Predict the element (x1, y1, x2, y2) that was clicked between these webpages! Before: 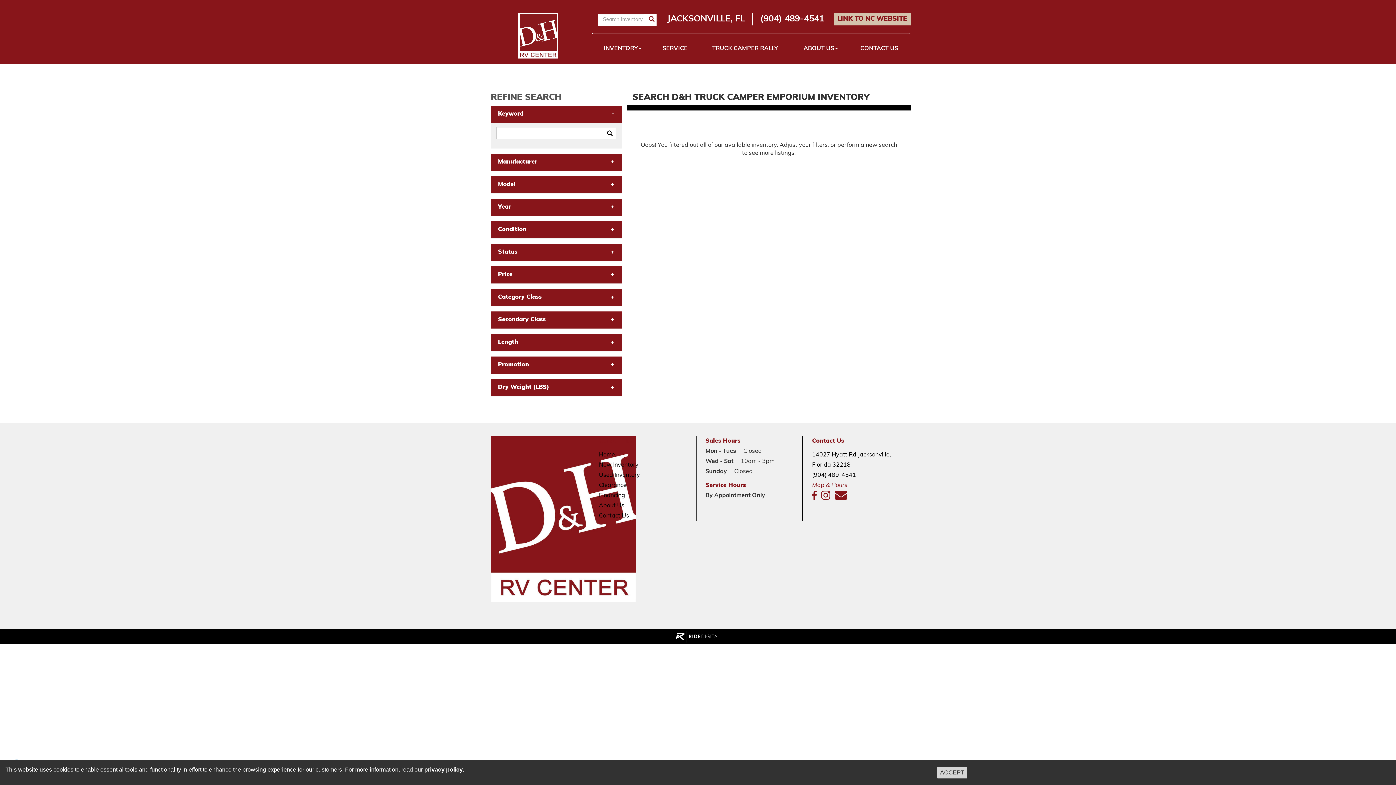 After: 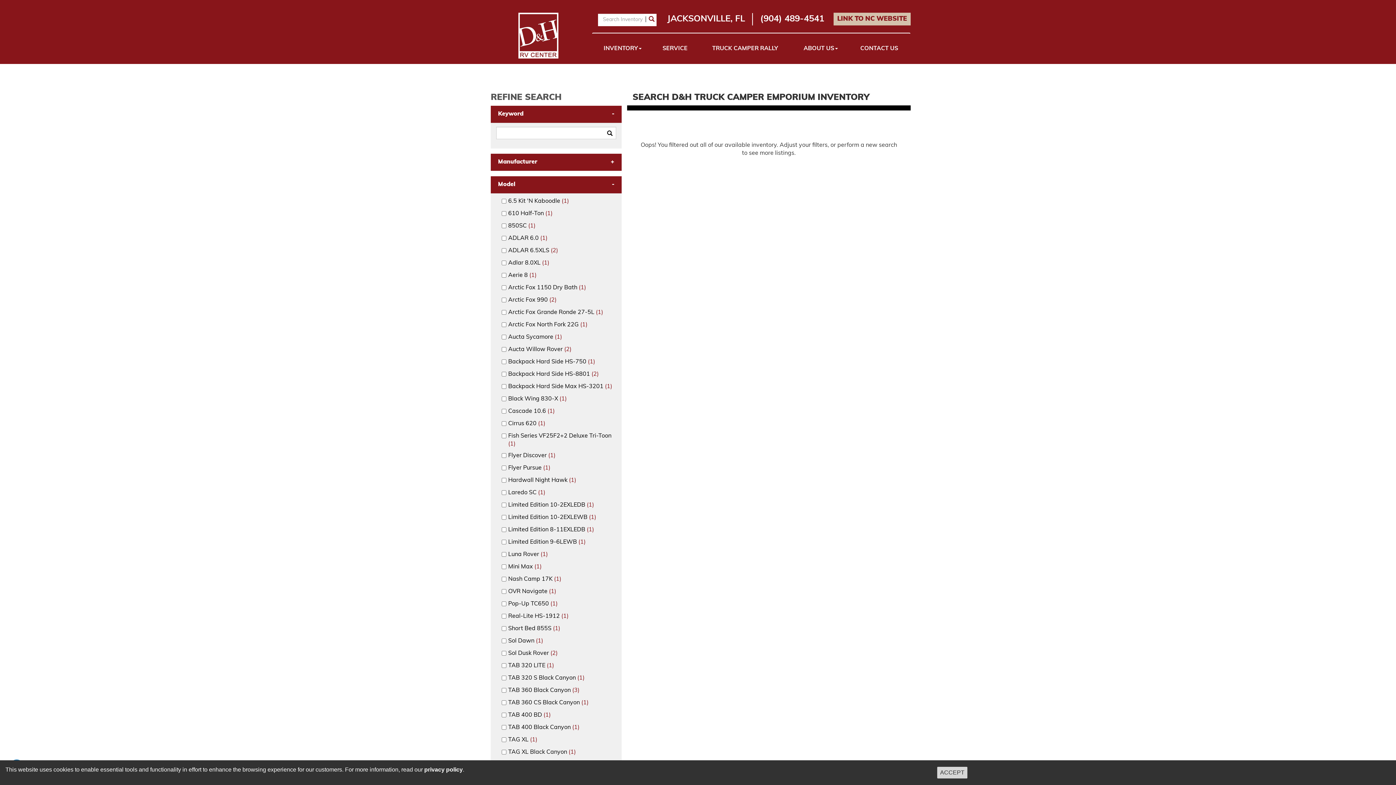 Action: bbox: (490, 176, 621, 193) label: Model